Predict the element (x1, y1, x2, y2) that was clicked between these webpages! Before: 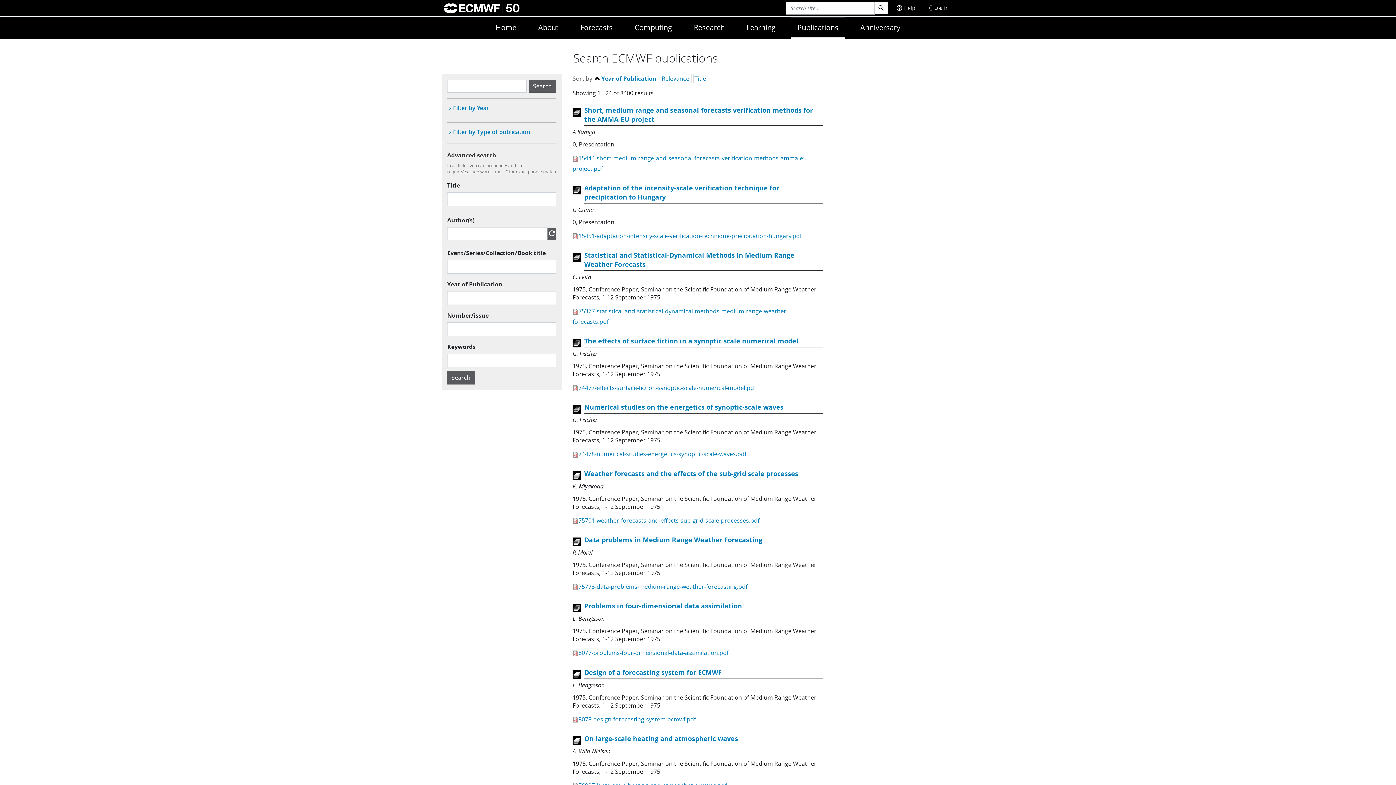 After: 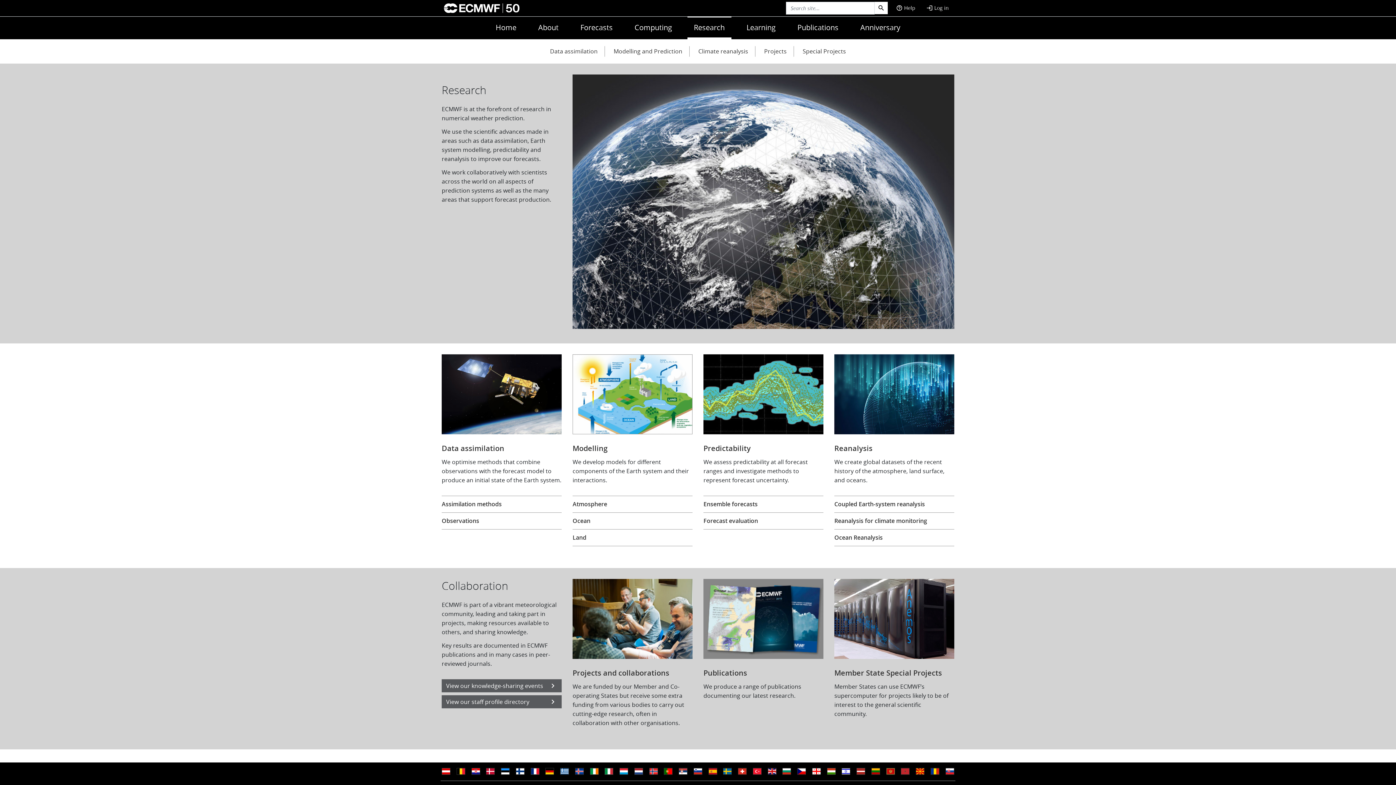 Action: label: Research bbox: (687, 16, 731, 39)